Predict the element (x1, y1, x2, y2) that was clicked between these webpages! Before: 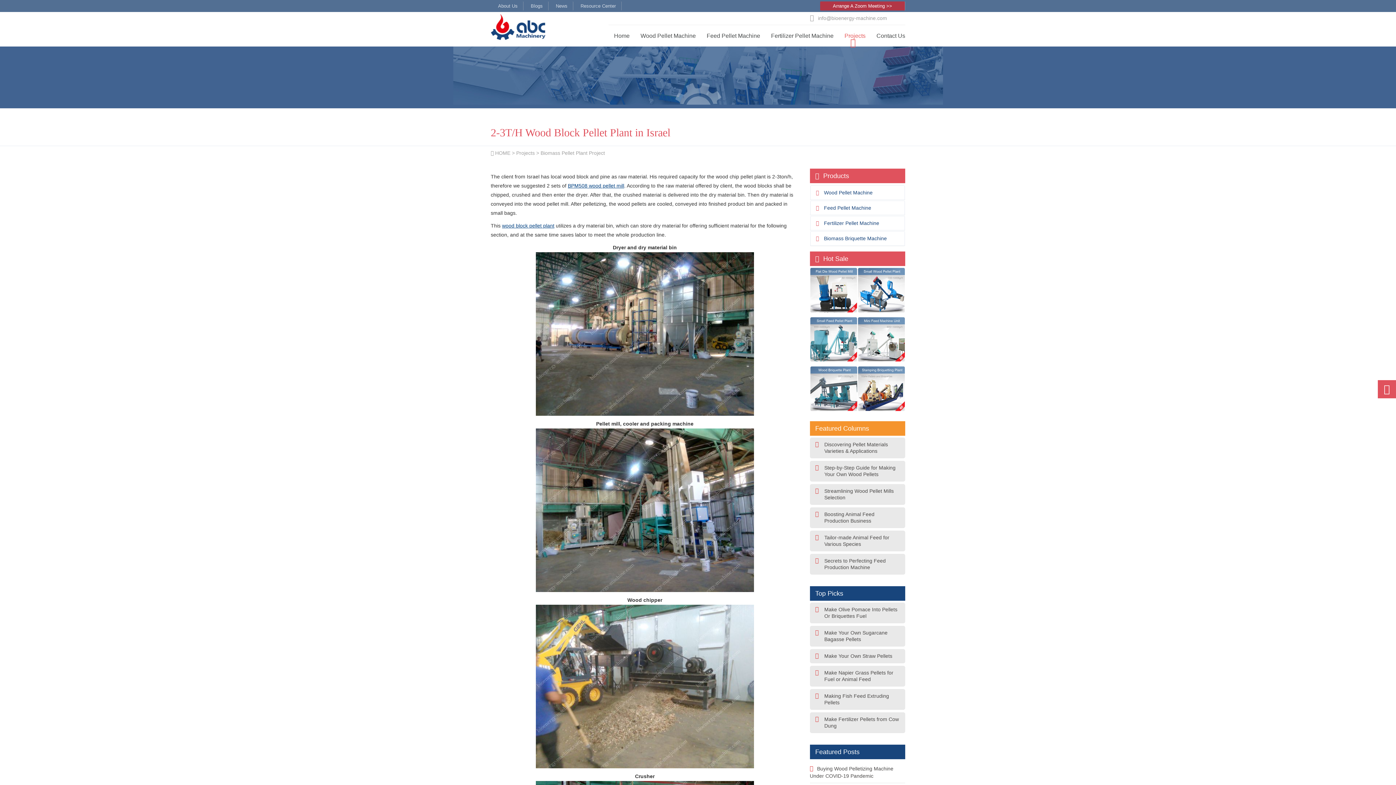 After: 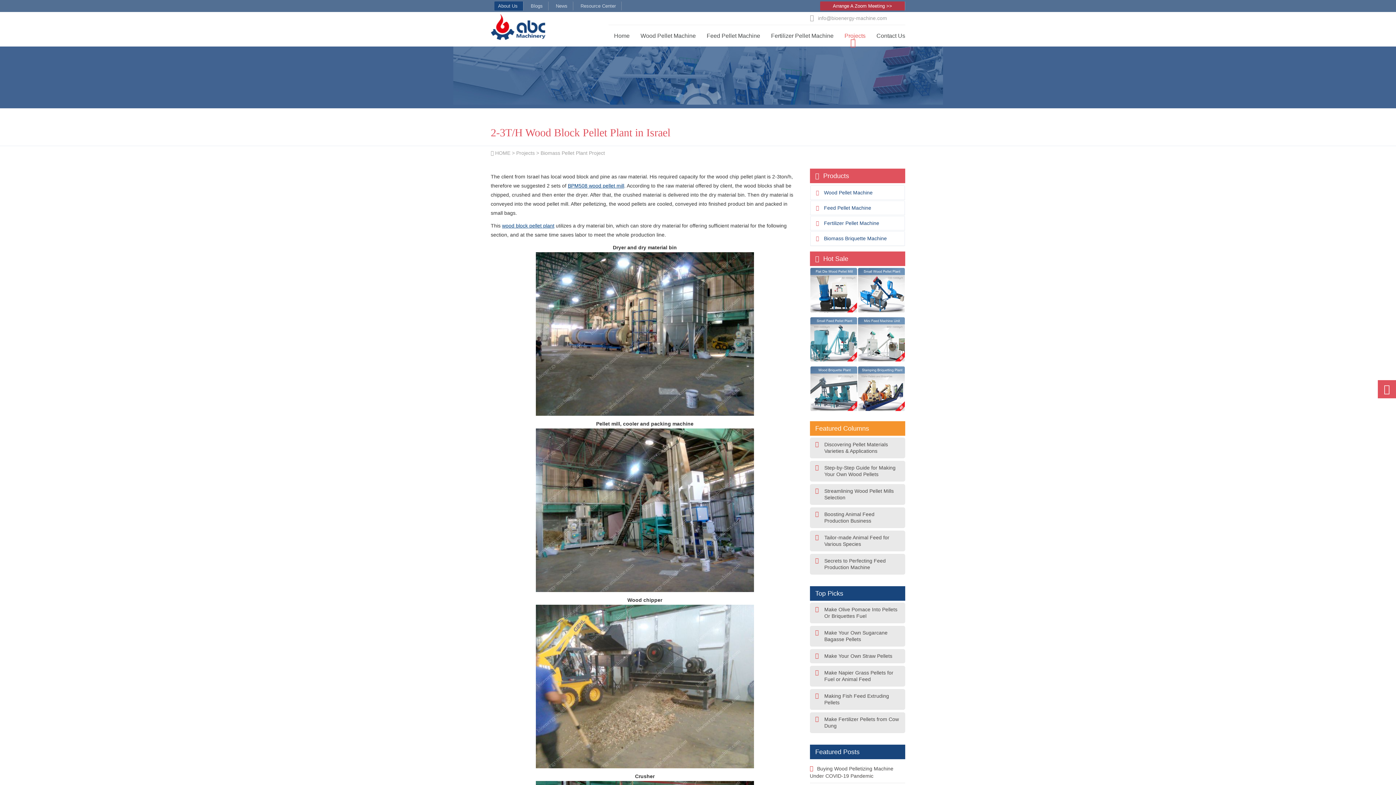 Action: label: About Us bbox: (494, 1, 523, 10)